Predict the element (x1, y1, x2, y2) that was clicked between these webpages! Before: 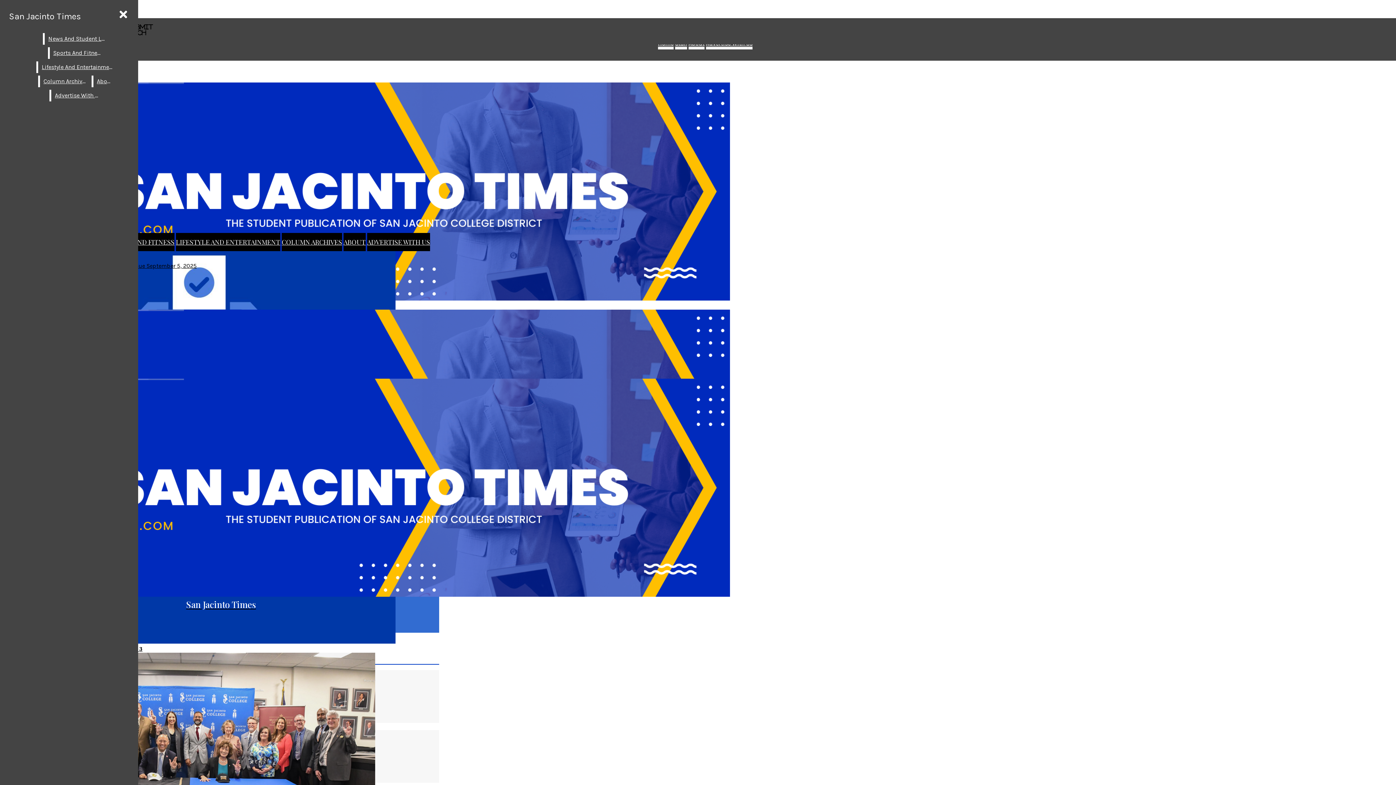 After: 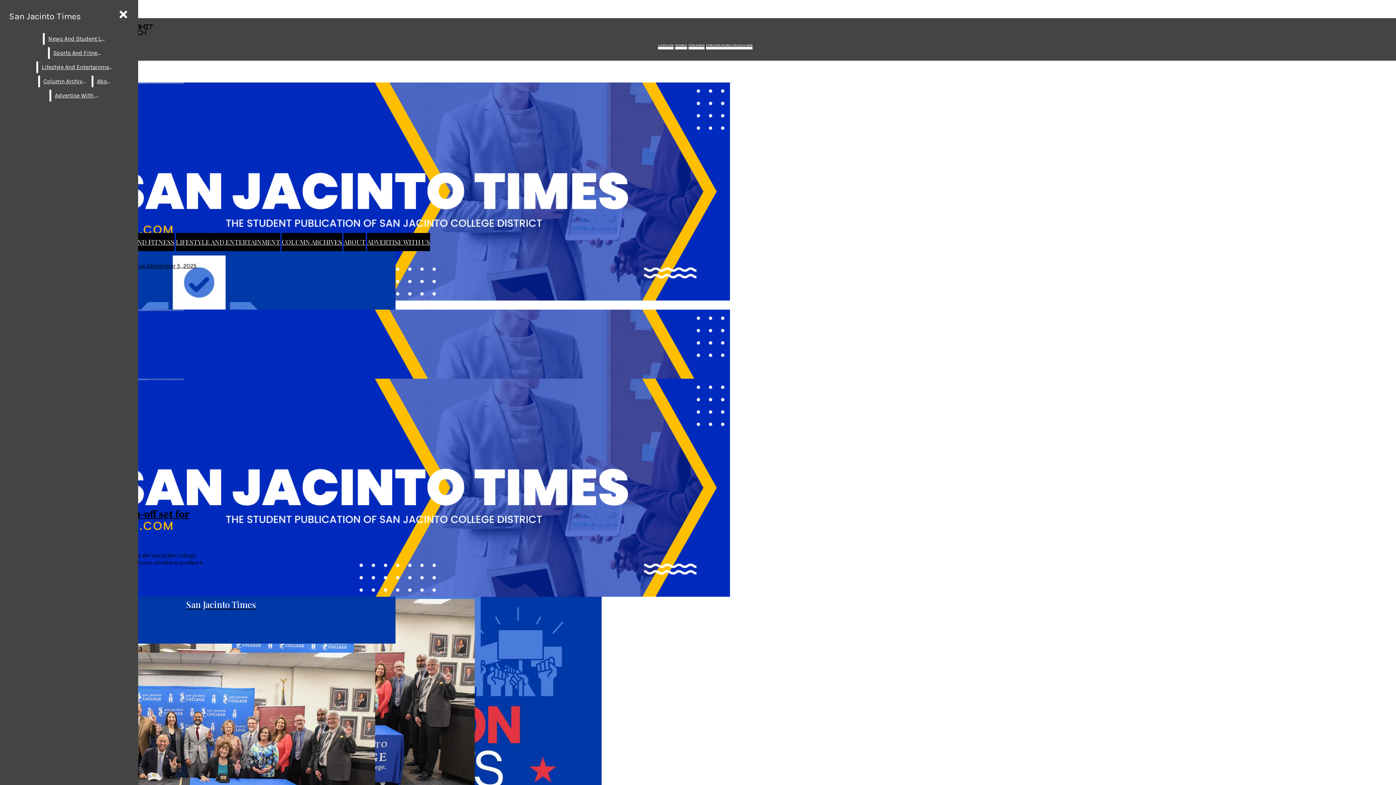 Action: bbox: (44, 33, 109, 44) label: News And Student Life